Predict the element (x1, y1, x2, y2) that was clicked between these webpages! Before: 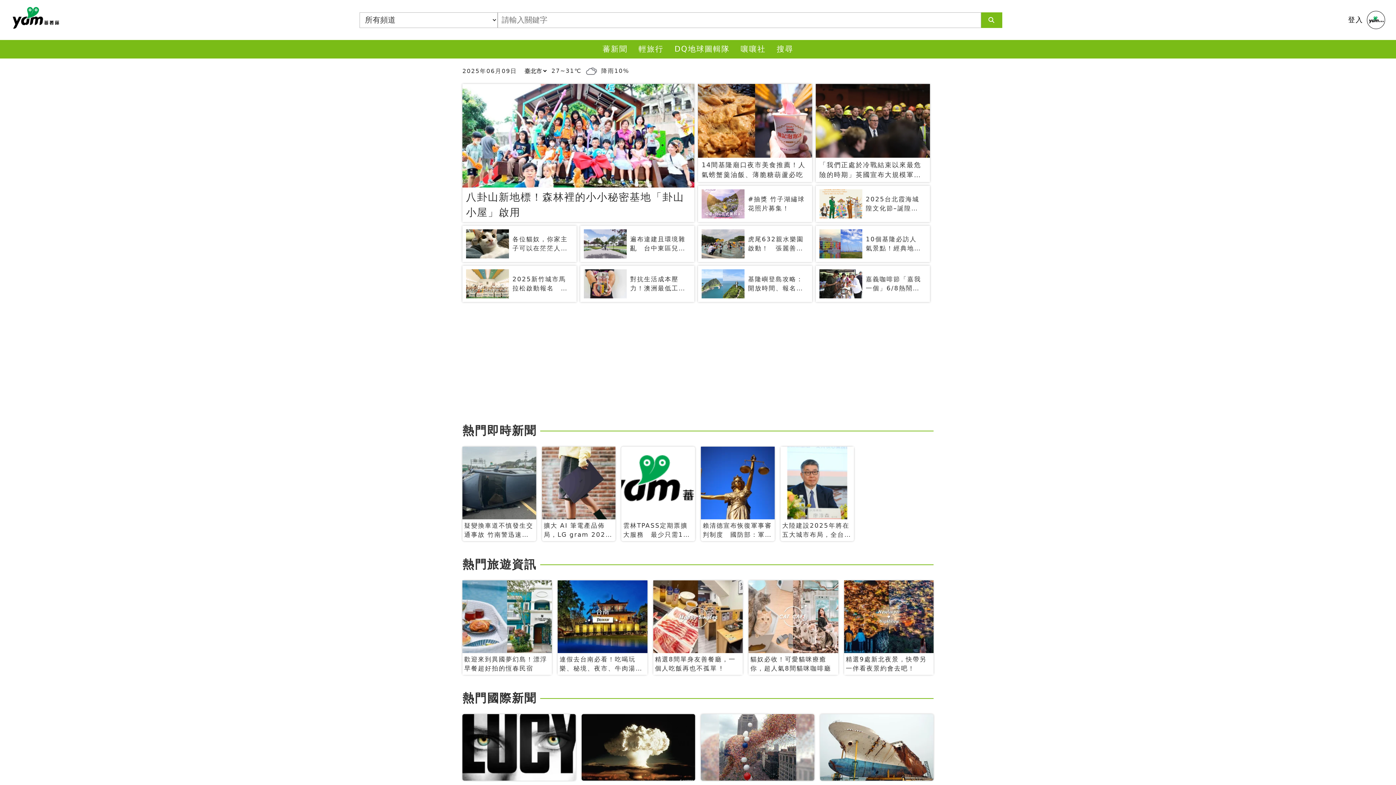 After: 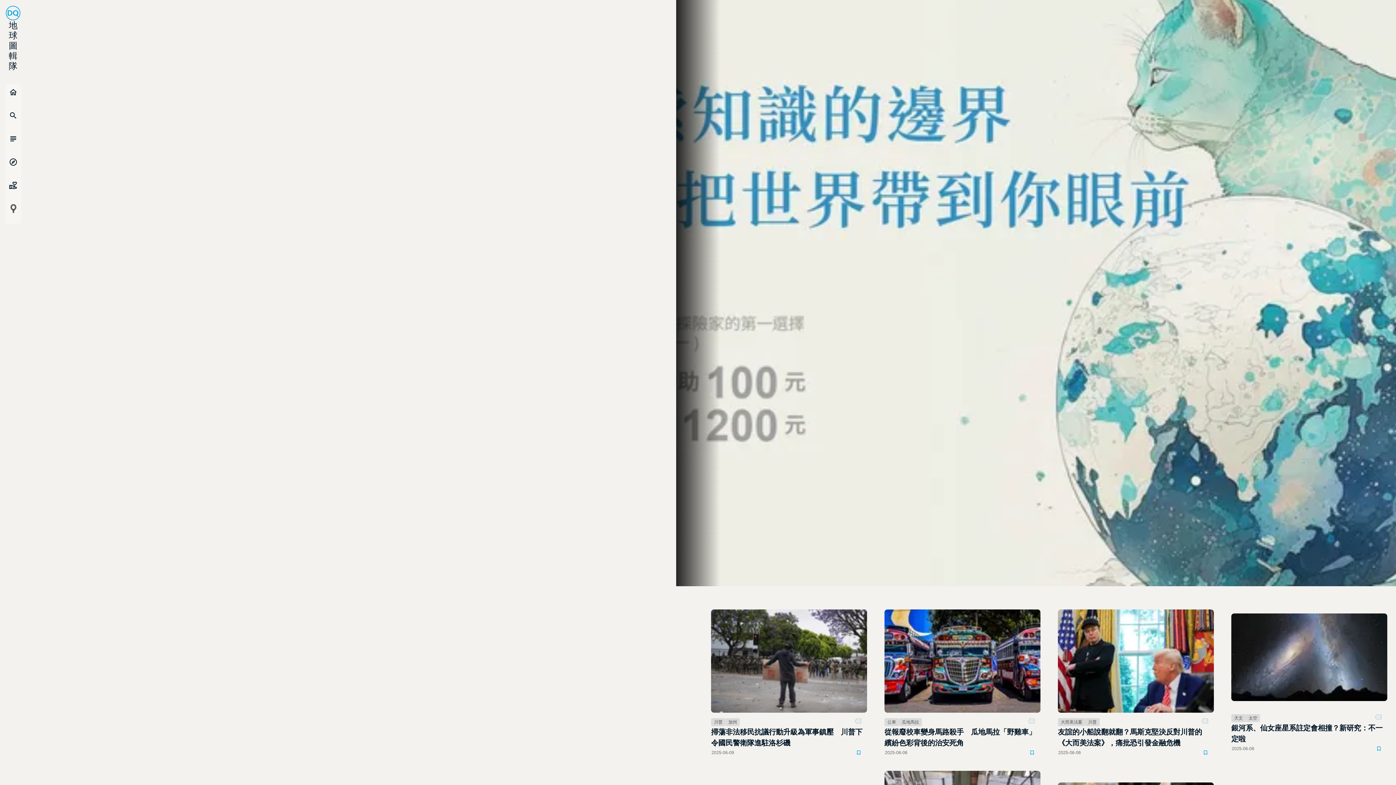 Action: bbox: (462, 691, 536, 705) label: 熱門國際新聞